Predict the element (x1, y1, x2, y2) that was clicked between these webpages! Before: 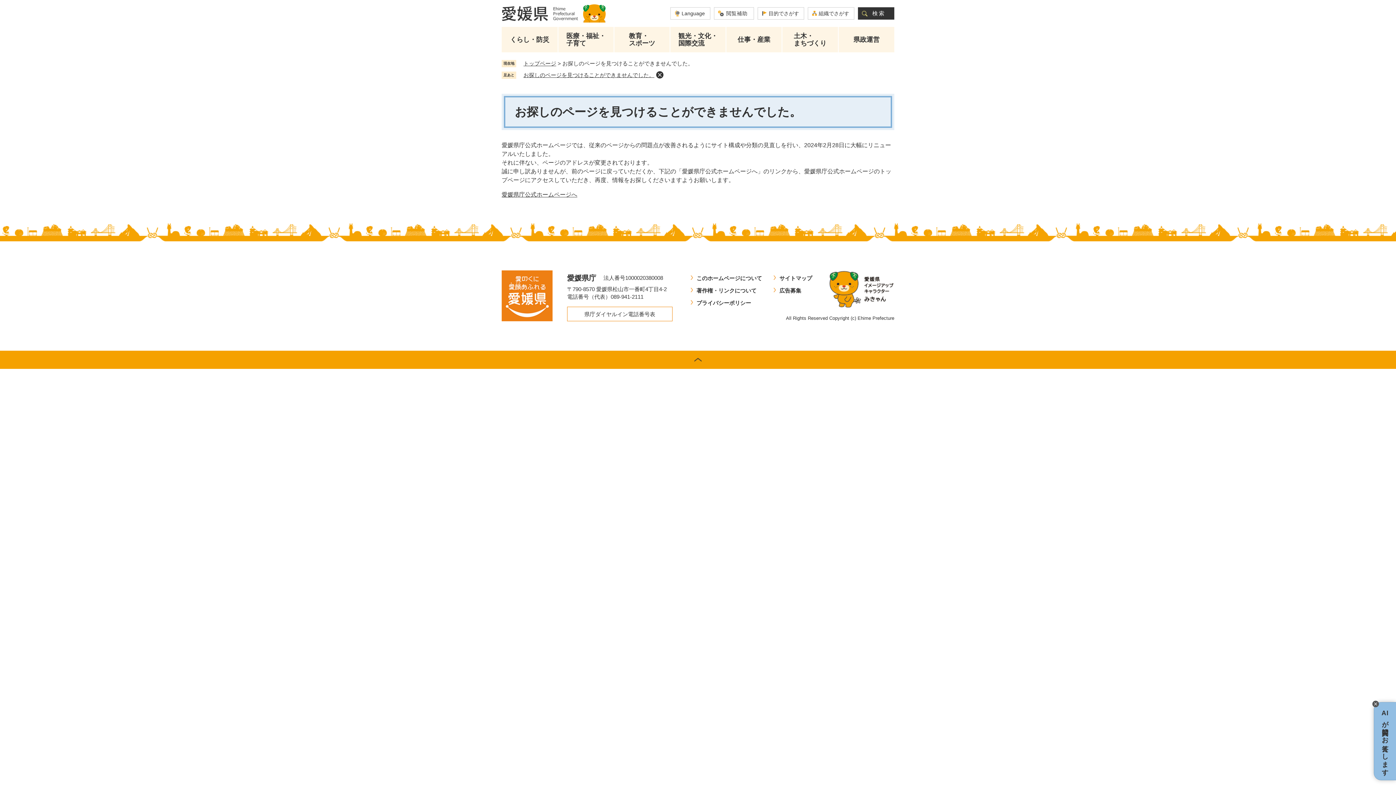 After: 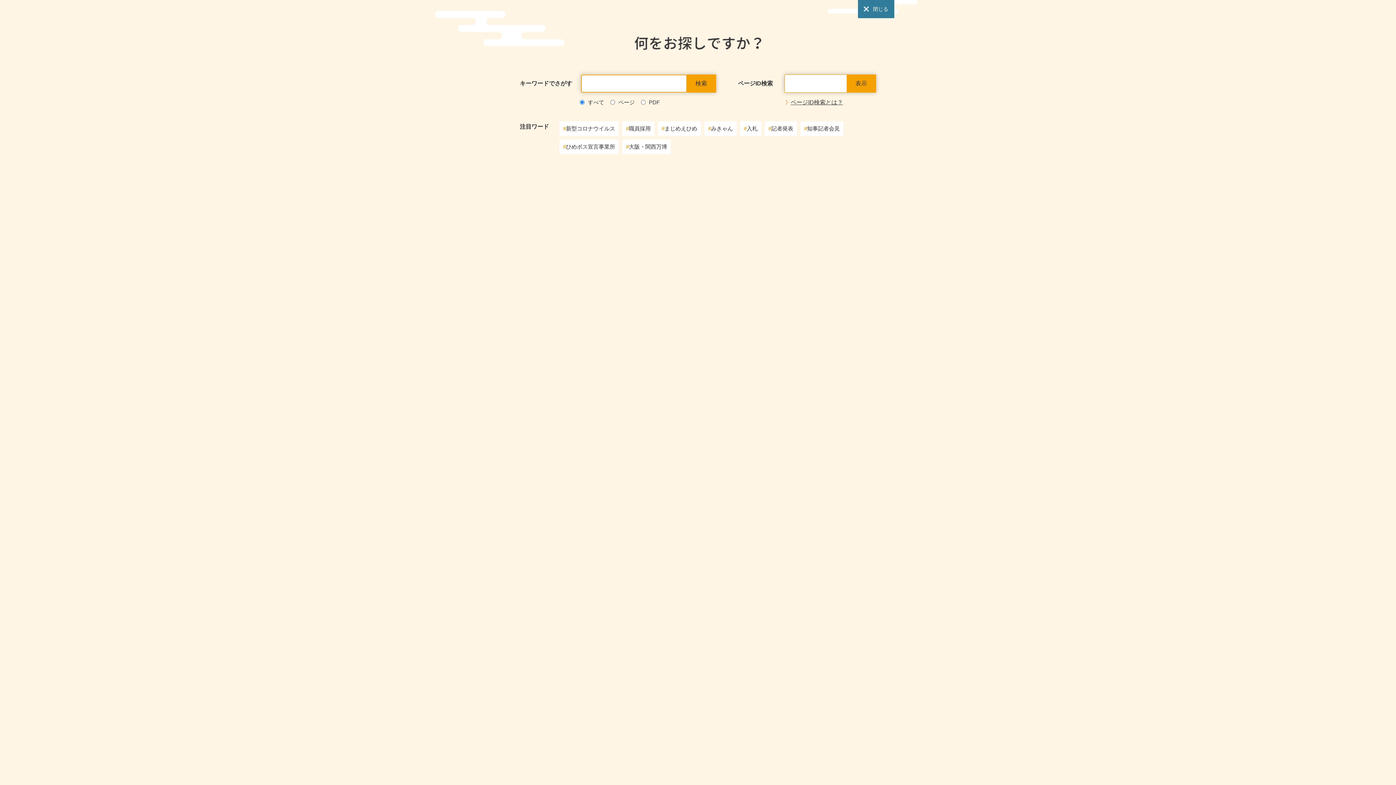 Action: label: 検索 bbox: (858, 7, 894, 19)